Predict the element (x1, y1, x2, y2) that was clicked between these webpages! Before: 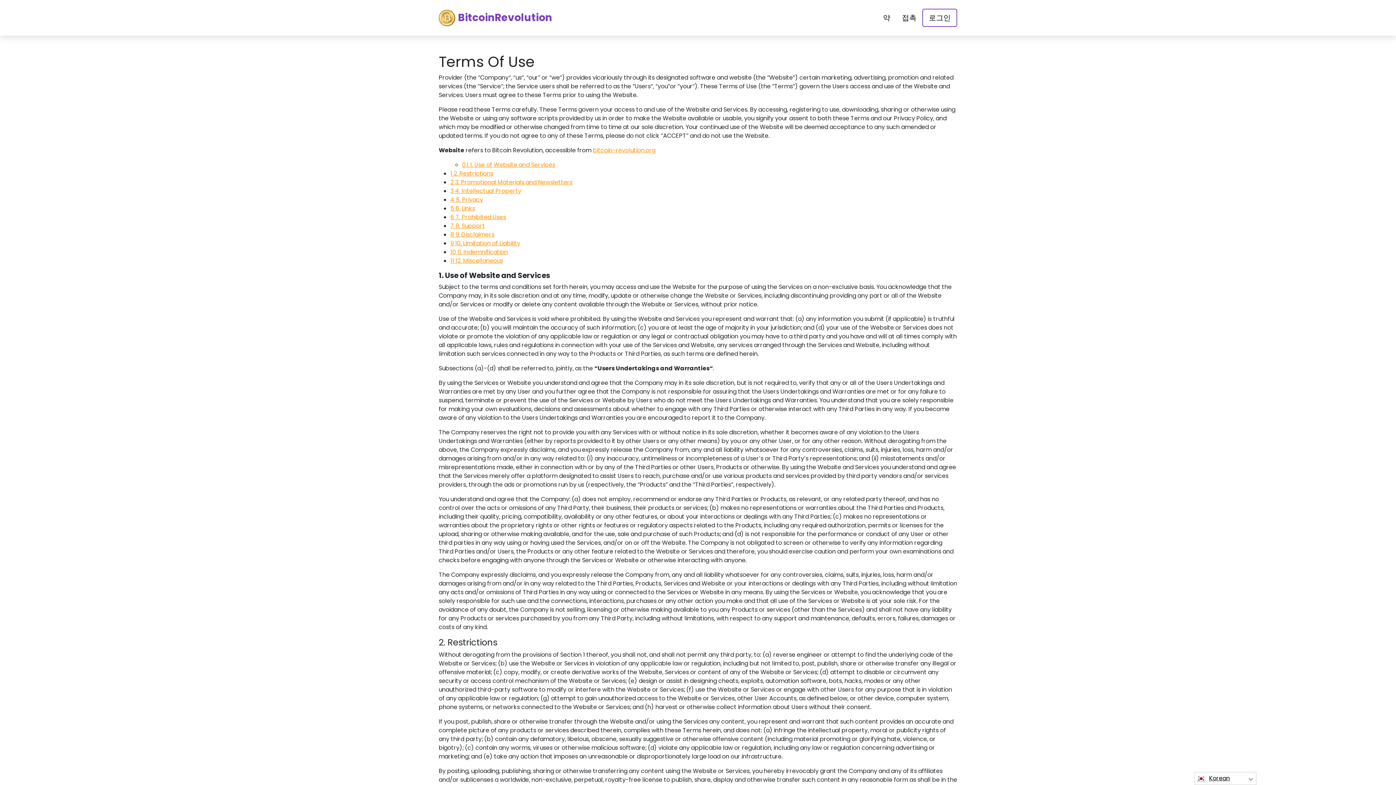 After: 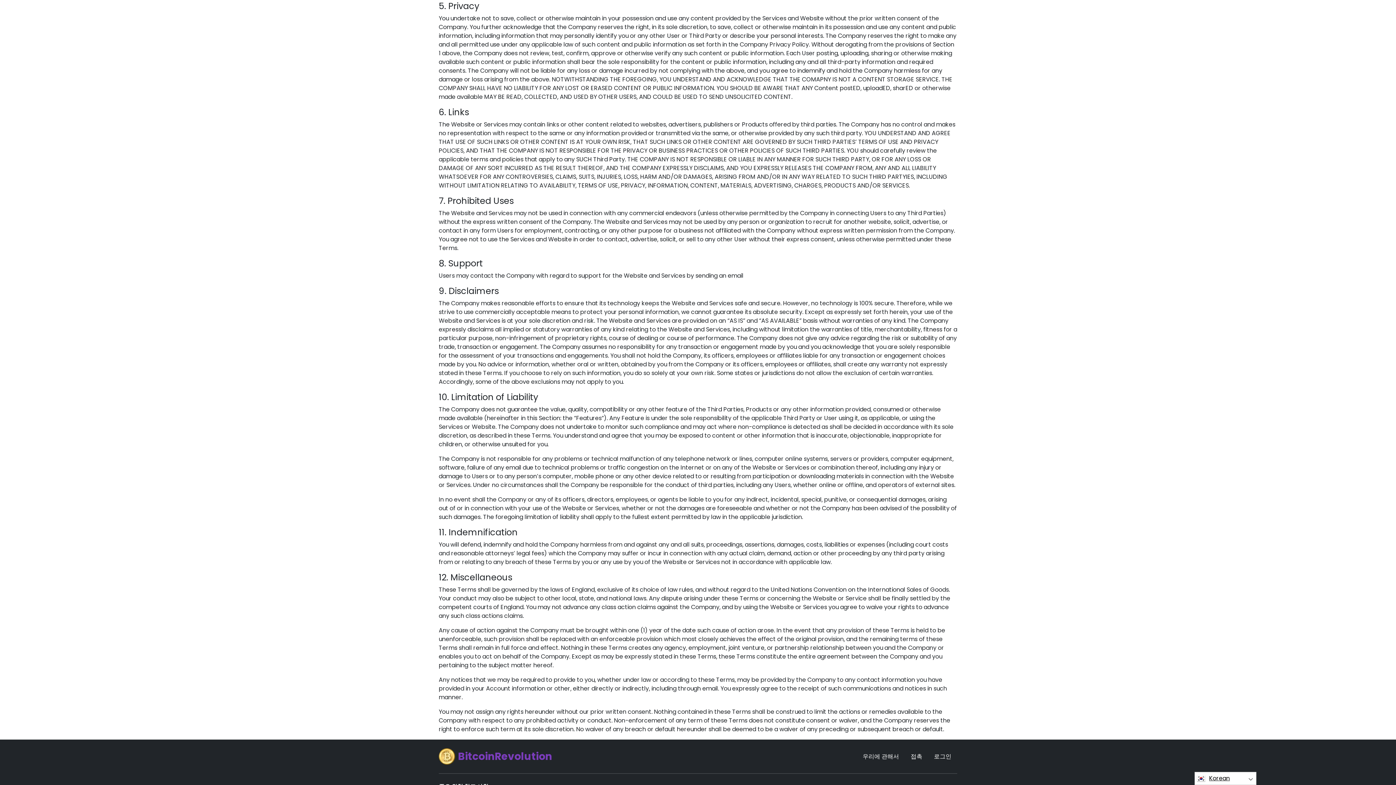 Action: bbox: (450, 195, 483, 204) label: 4 5. Privacy